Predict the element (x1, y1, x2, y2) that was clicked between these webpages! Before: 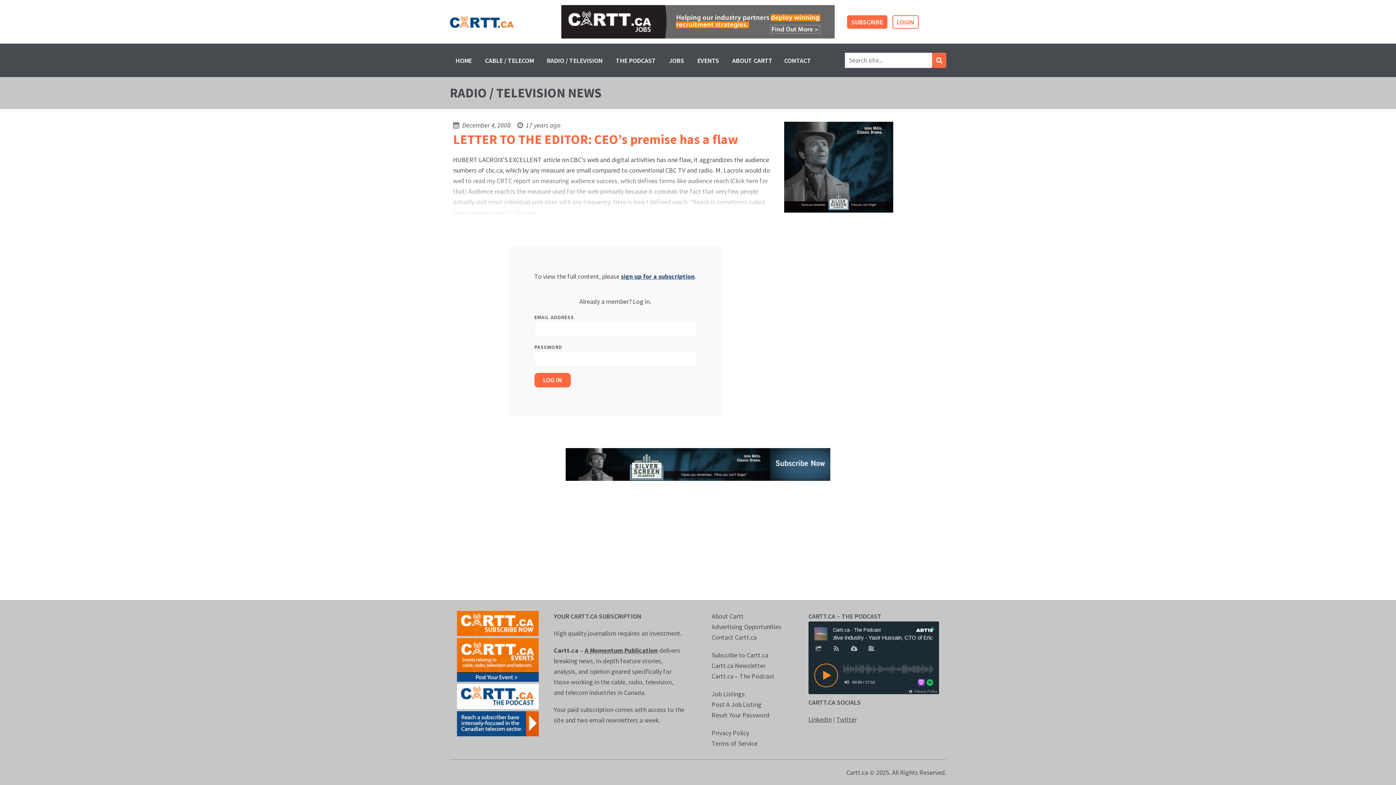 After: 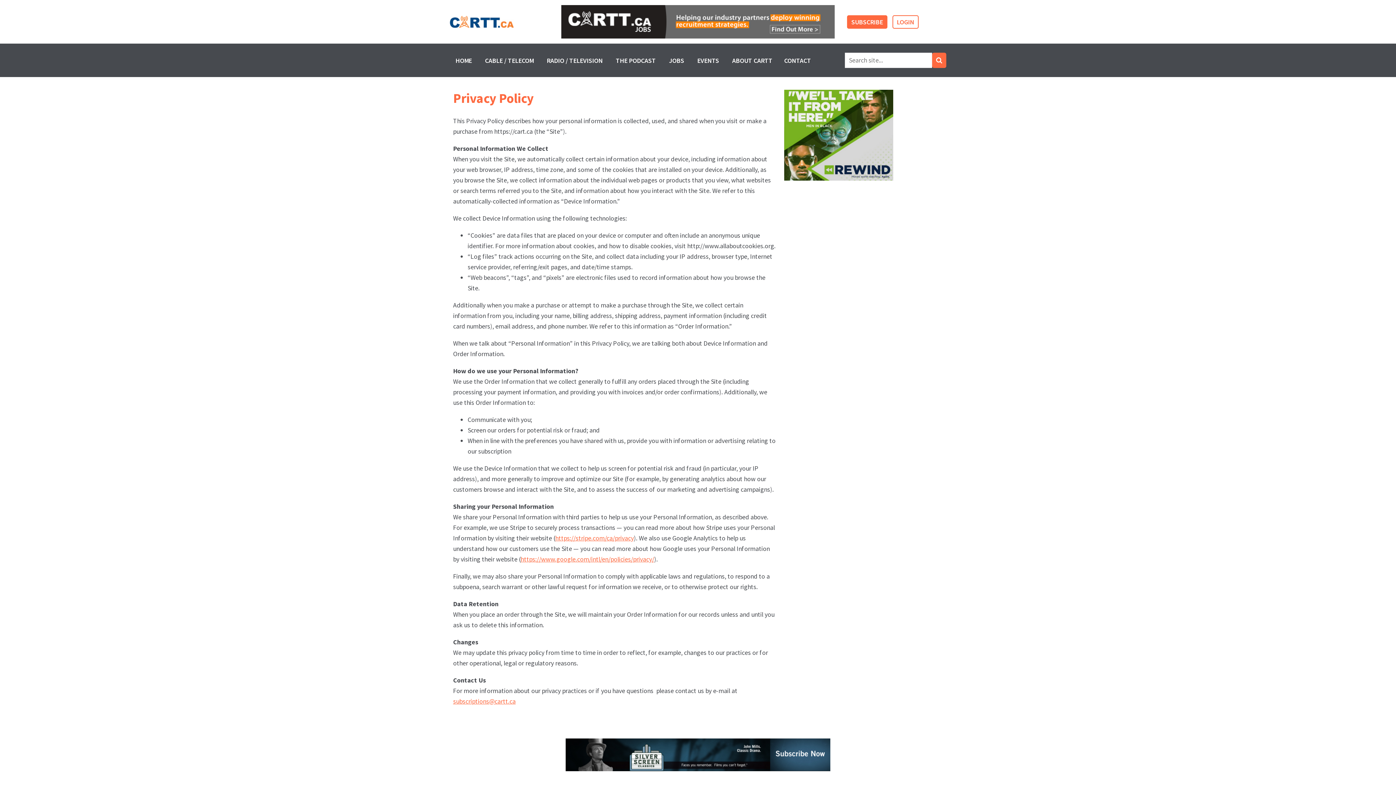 Action: label: Privacy Policy bbox: (711, 728, 794, 738)